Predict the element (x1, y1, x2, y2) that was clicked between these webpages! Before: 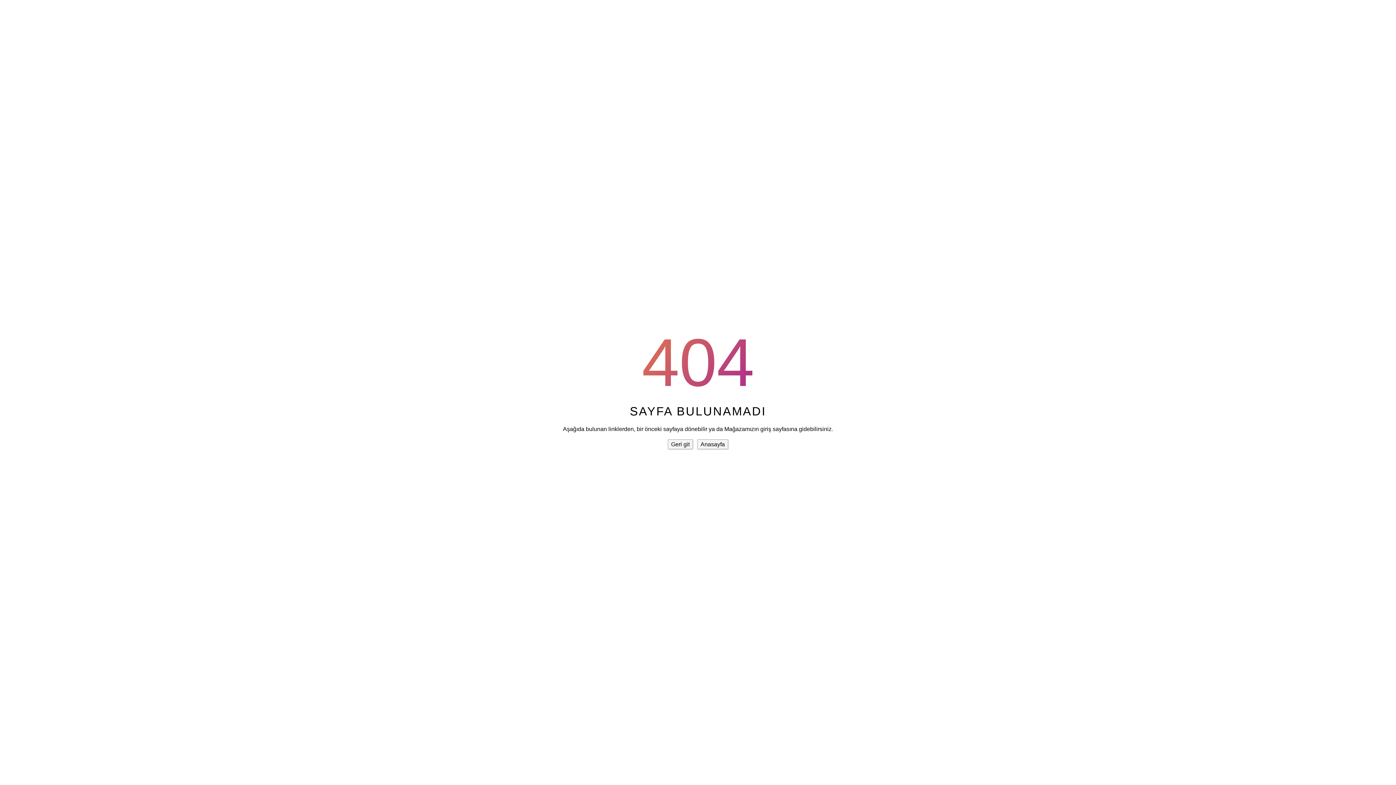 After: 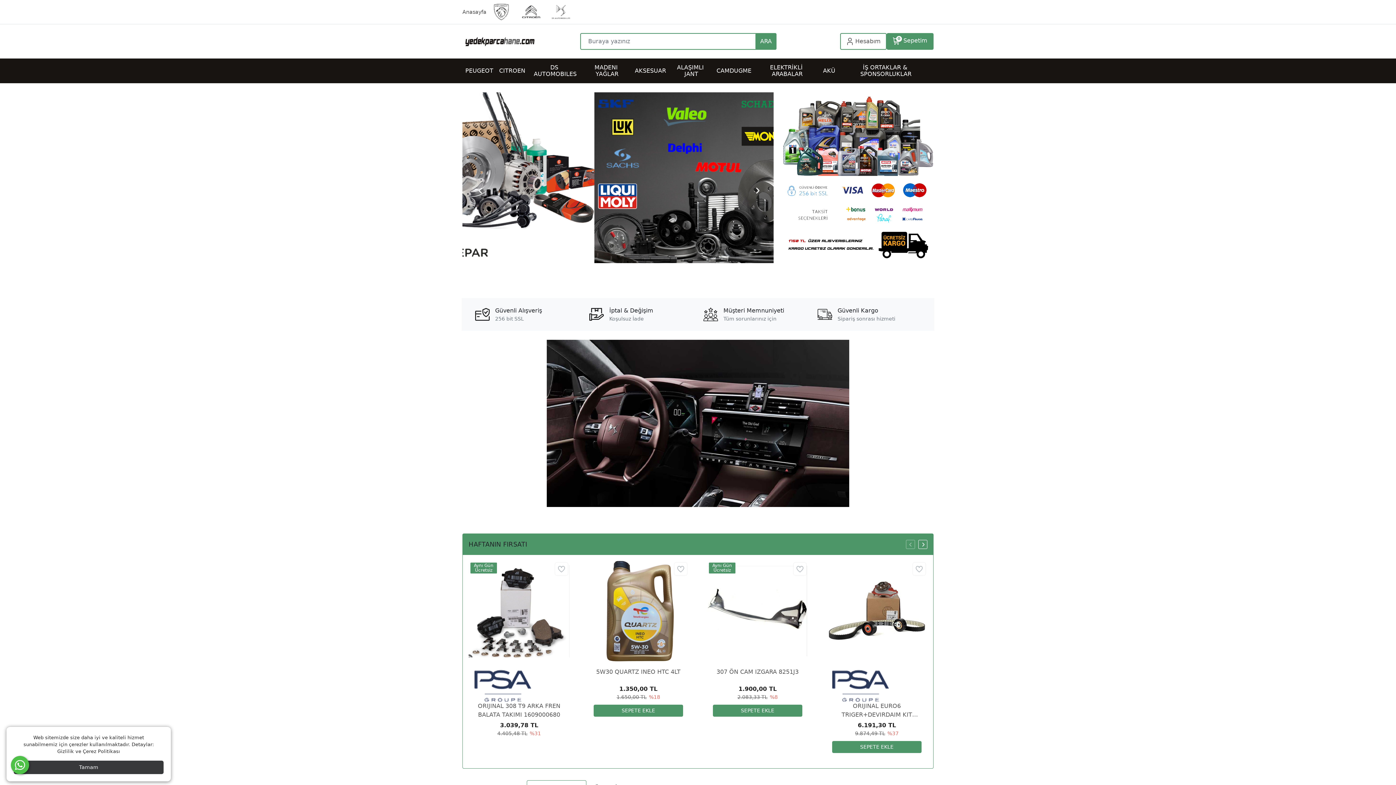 Action: bbox: (697, 439, 728, 449) label: Anasayfa